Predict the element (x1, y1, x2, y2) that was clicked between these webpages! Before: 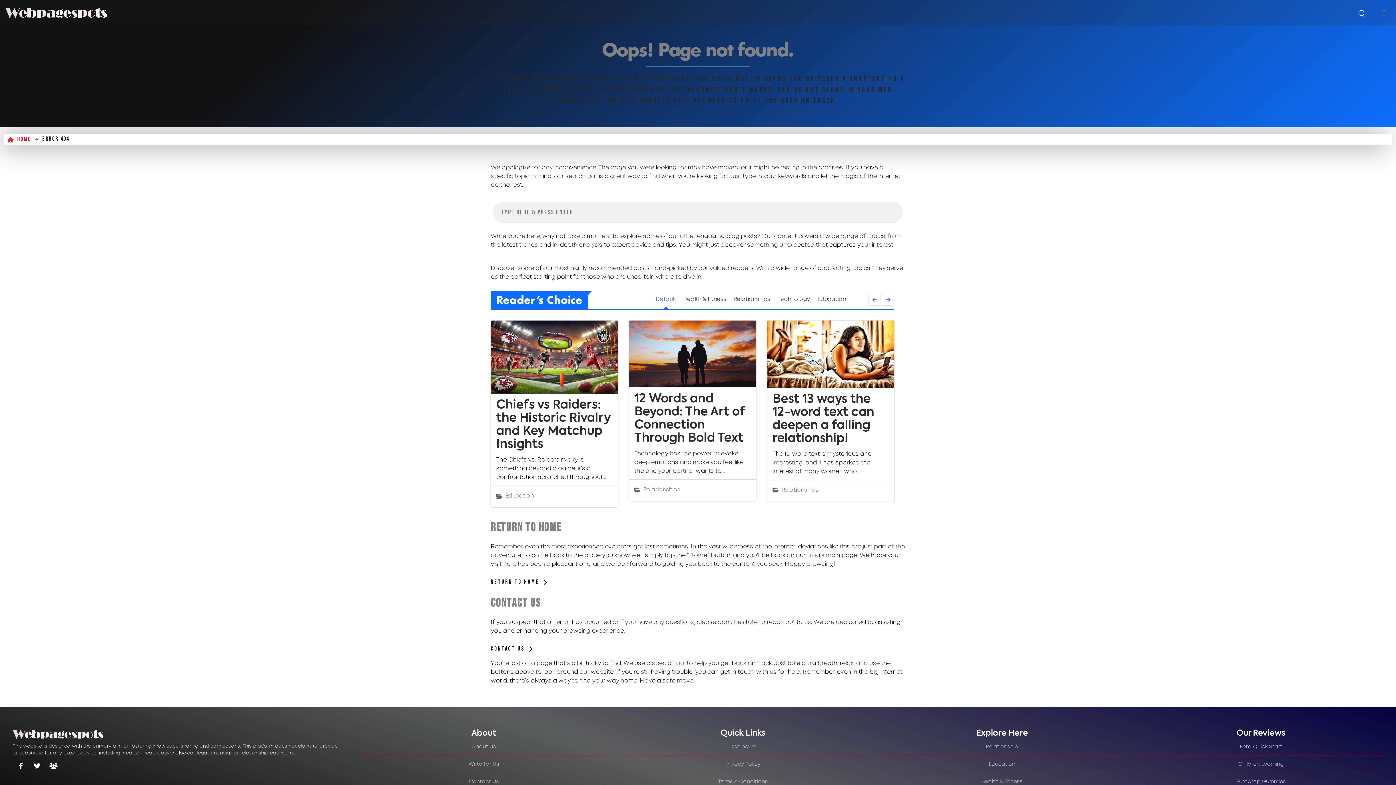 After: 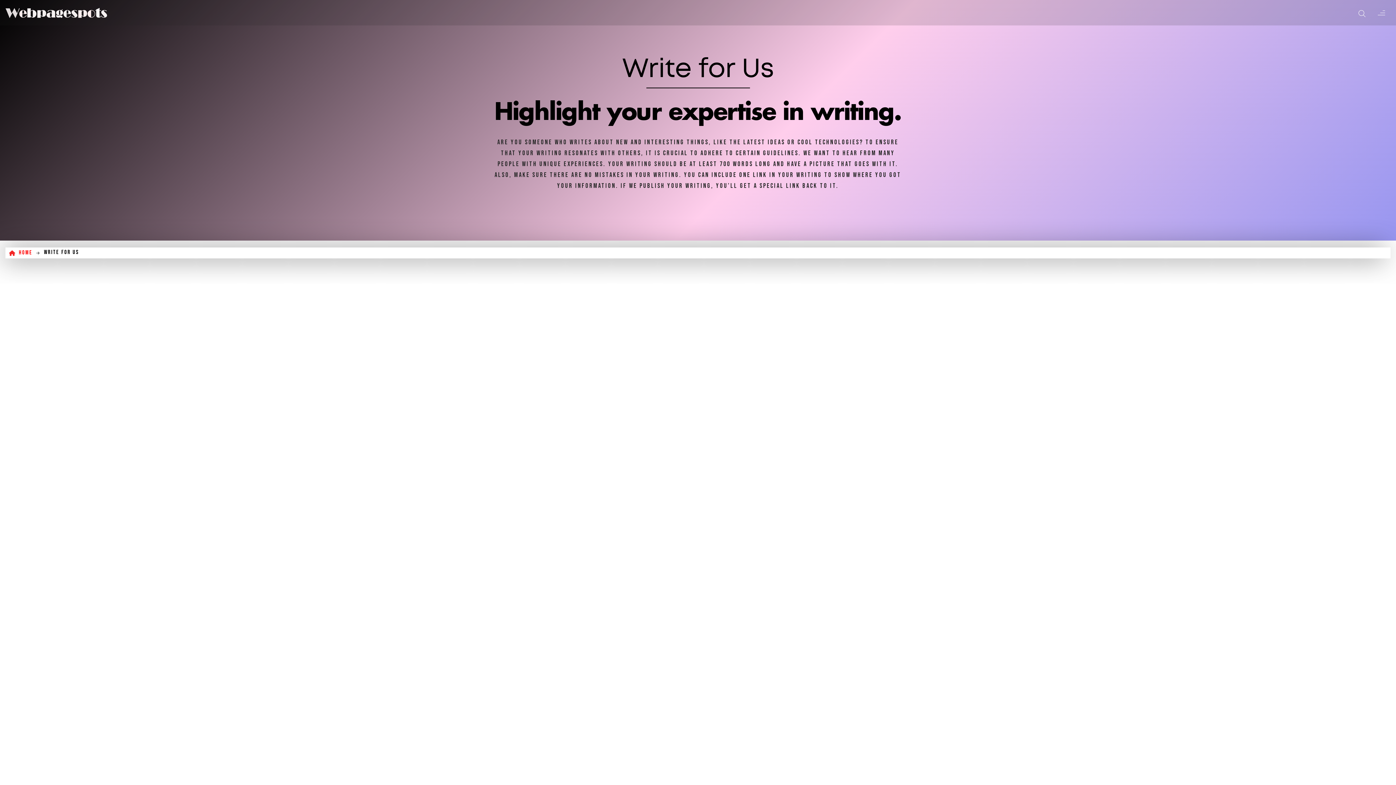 Action: label: Write for Us bbox: (360, 759, 608, 770)